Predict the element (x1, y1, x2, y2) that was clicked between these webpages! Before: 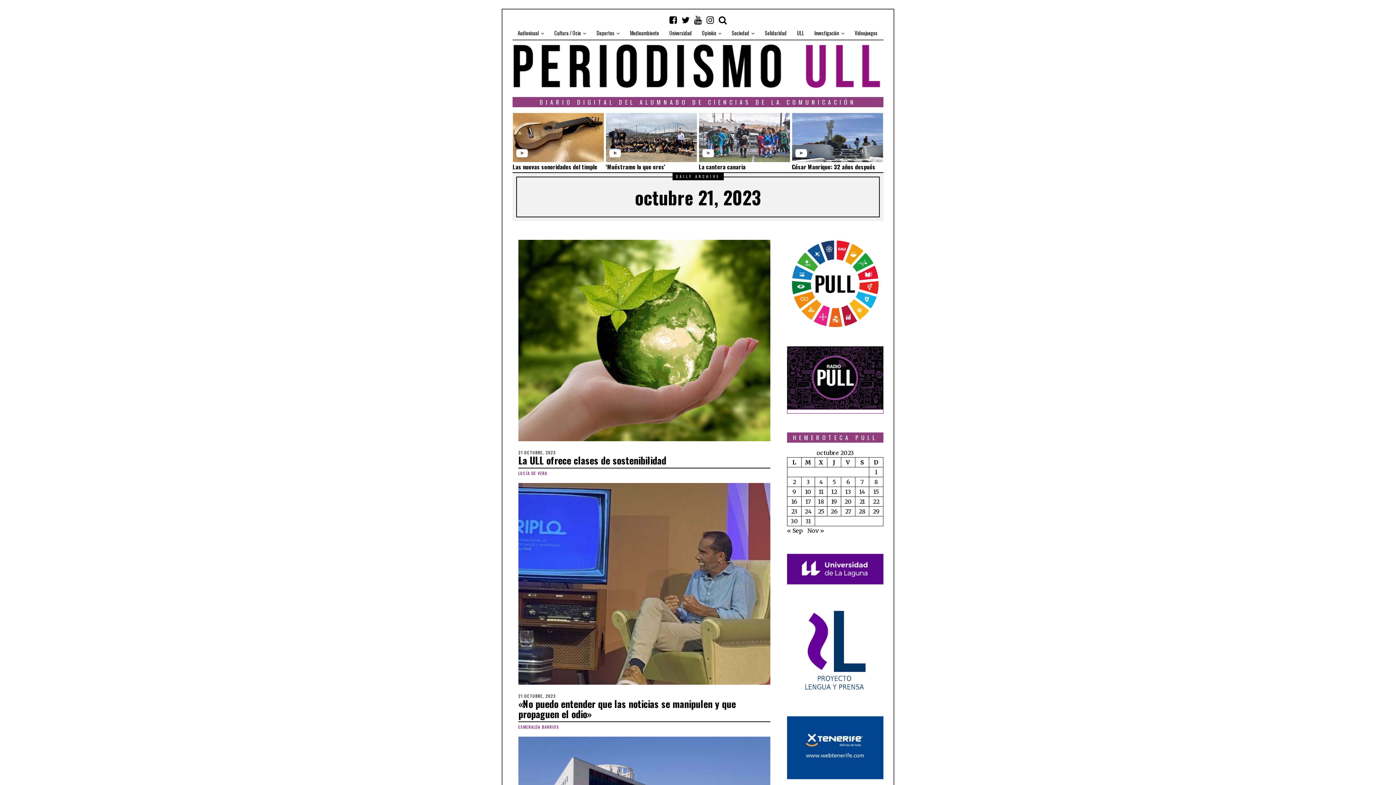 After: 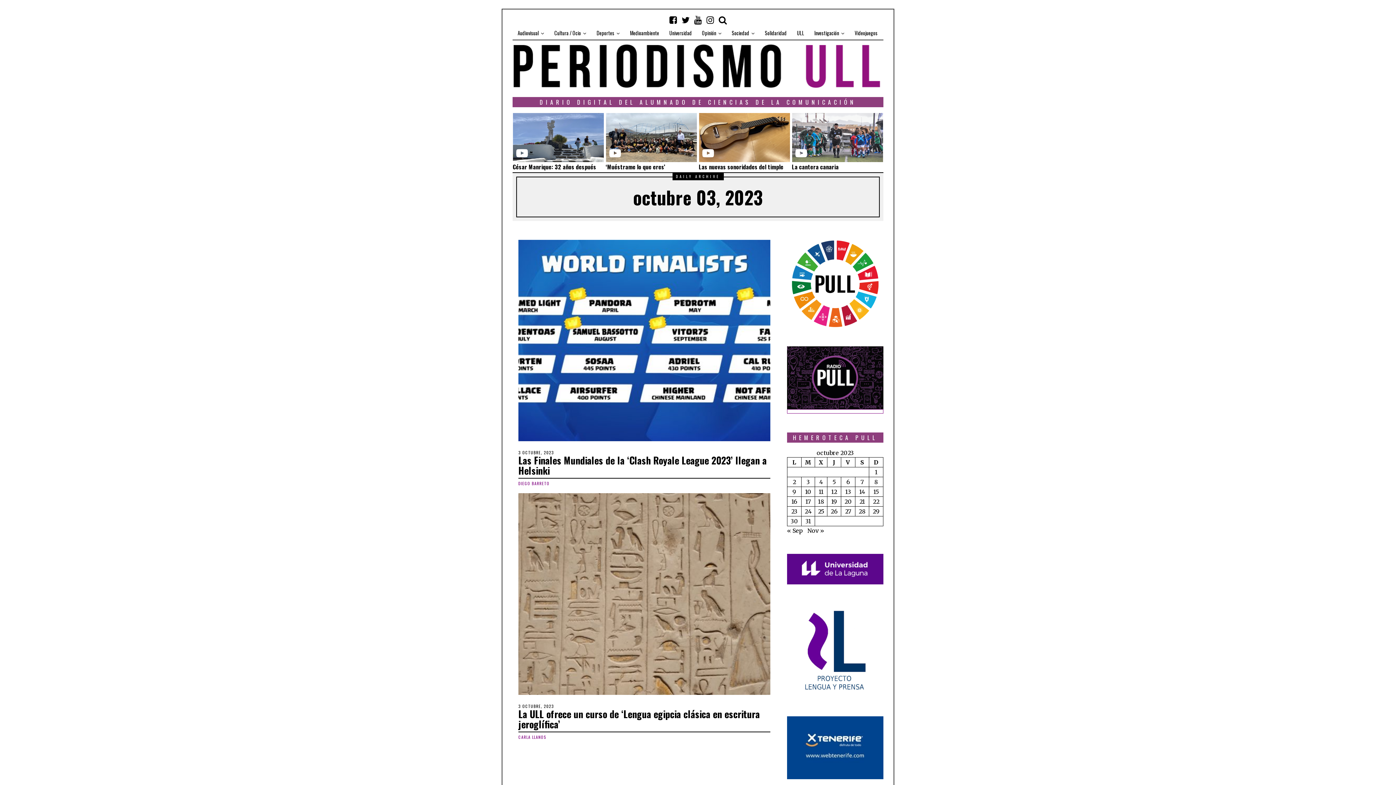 Action: label: Entradas publicadas el 3 de October de 2023 bbox: (806, 478, 810, 485)